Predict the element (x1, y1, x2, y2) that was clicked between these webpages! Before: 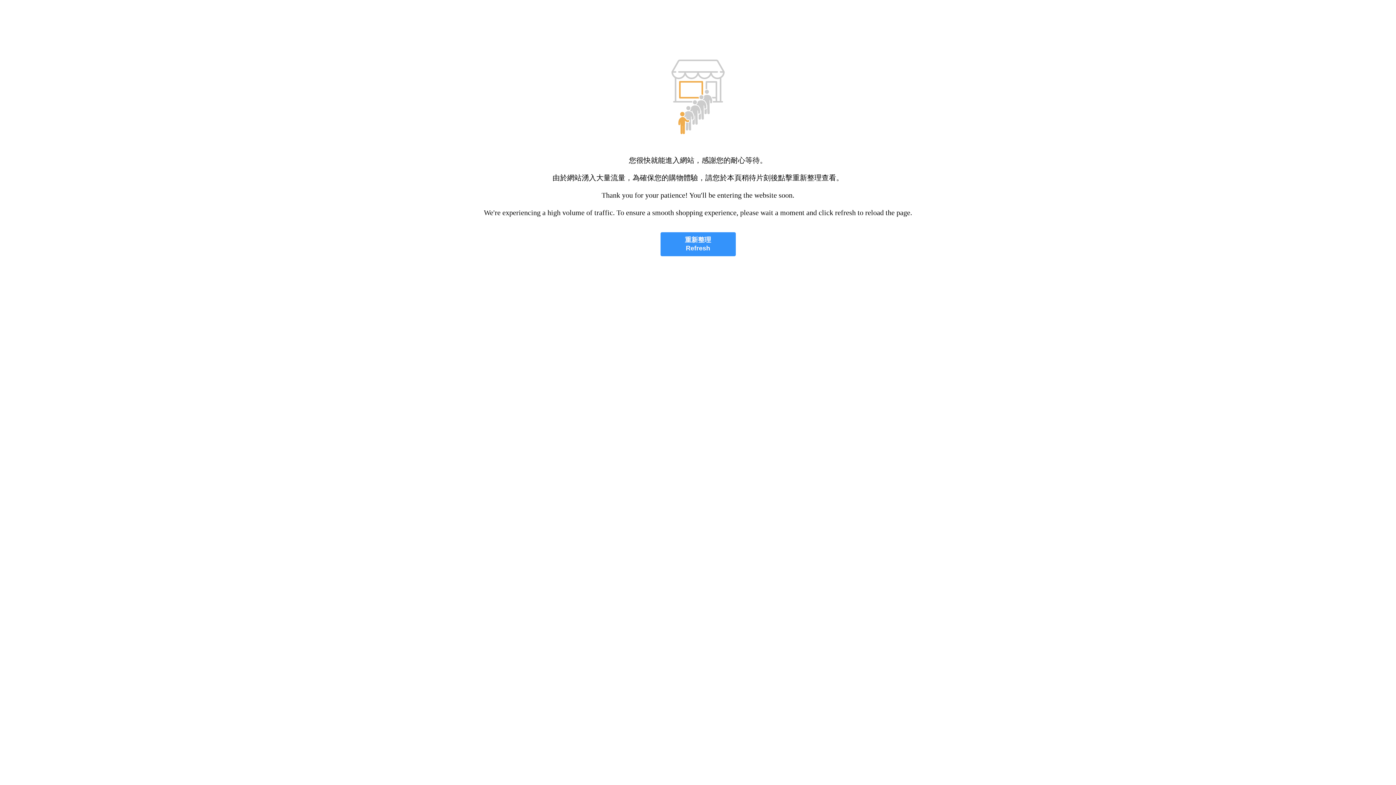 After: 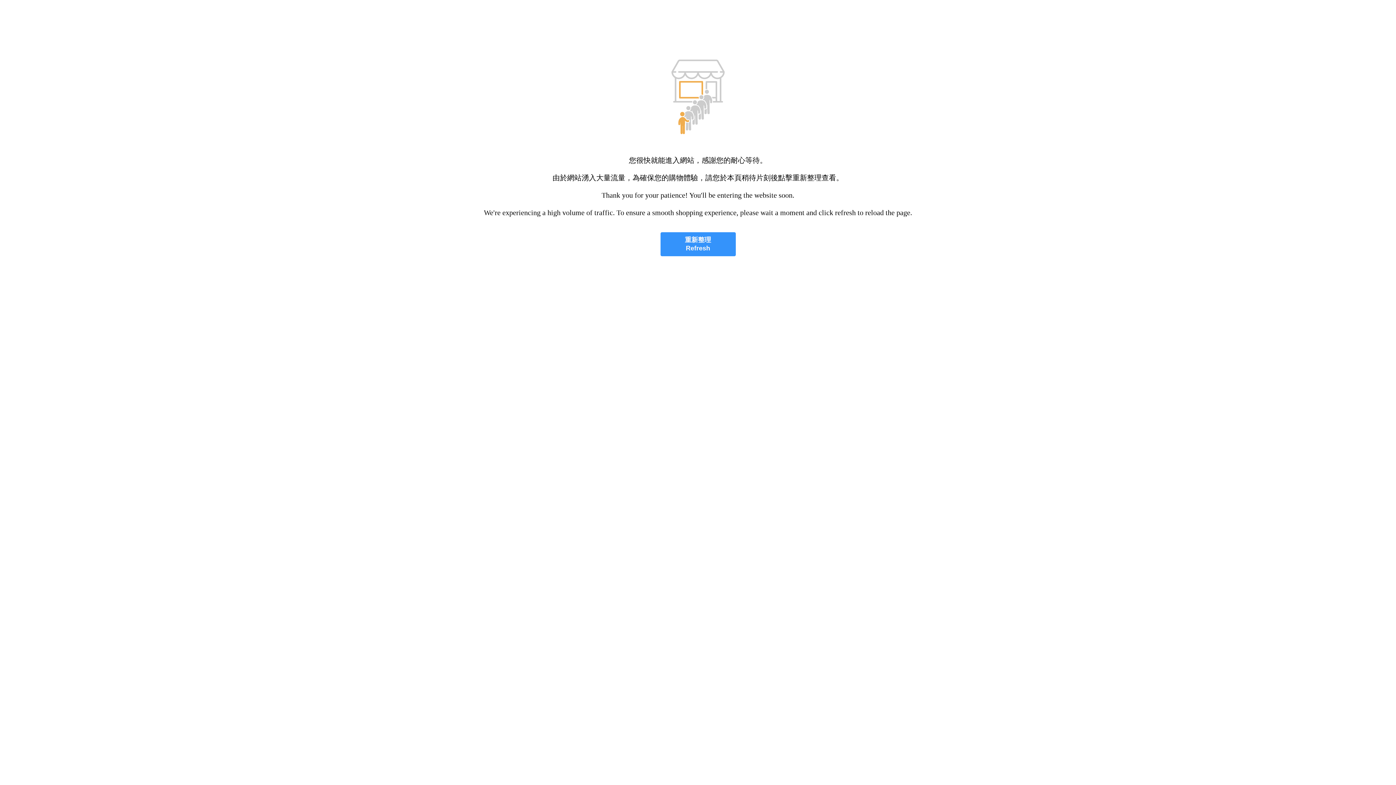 Action: label: 重新整理
Refresh bbox: (660, 232, 735, 256)